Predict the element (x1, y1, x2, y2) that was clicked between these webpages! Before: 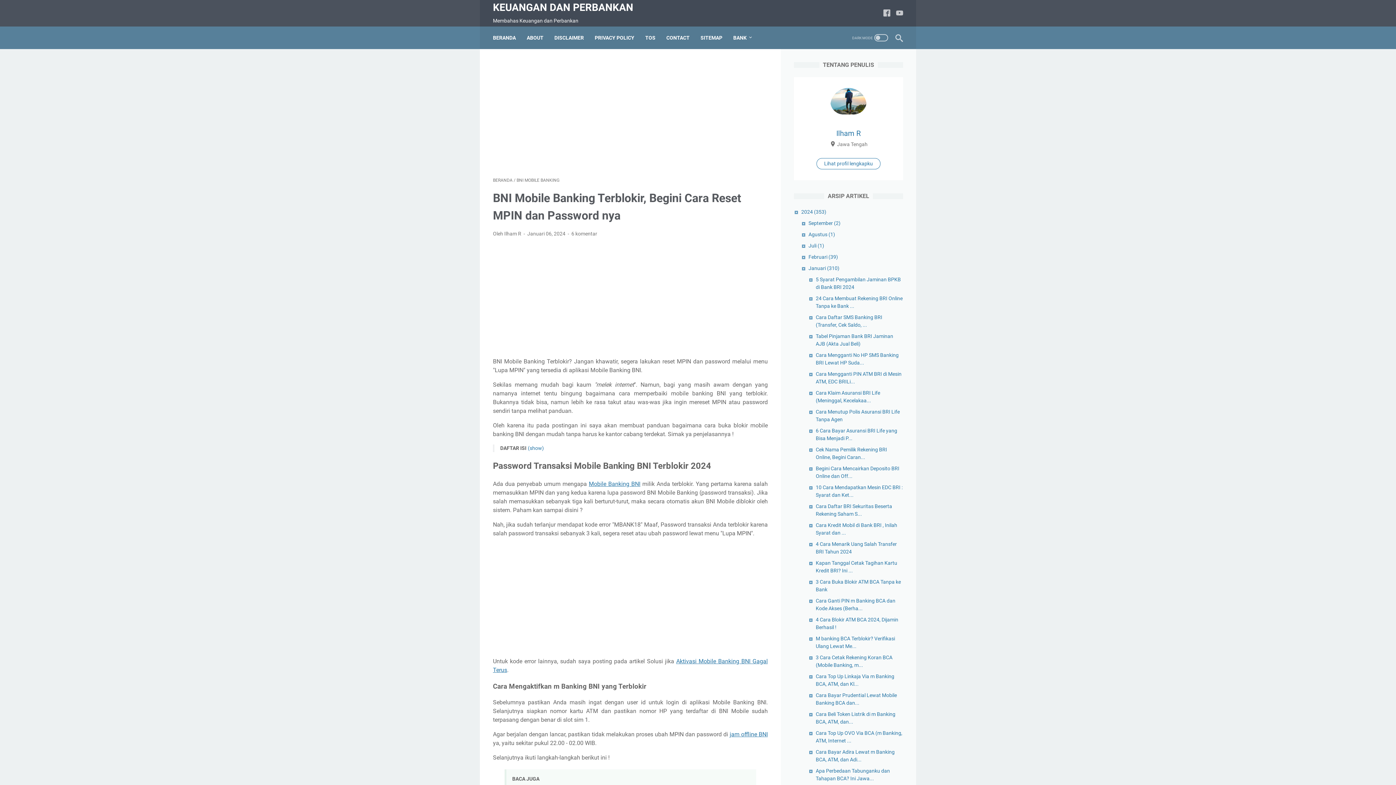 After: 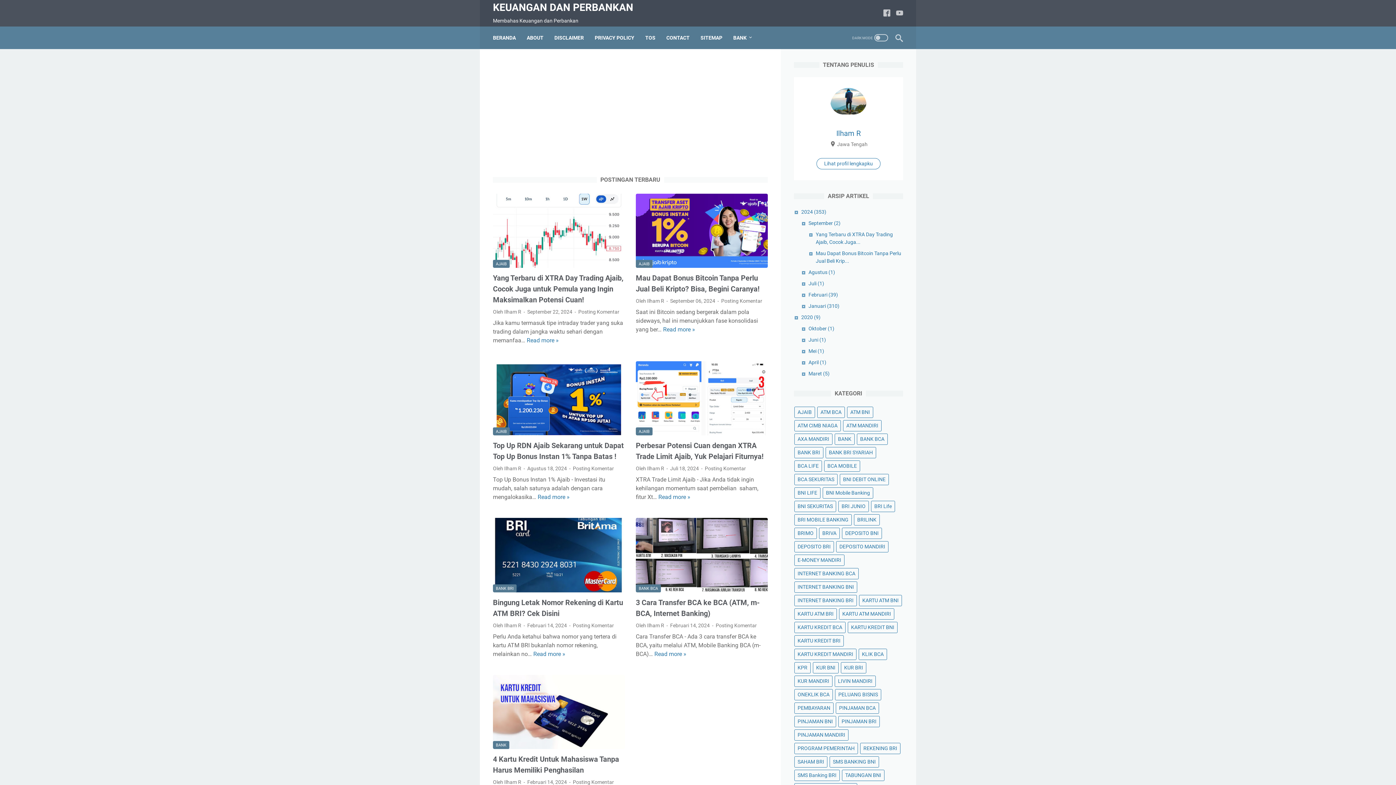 Action: label: BERANDA bbox: (493, 30, 516, 45)